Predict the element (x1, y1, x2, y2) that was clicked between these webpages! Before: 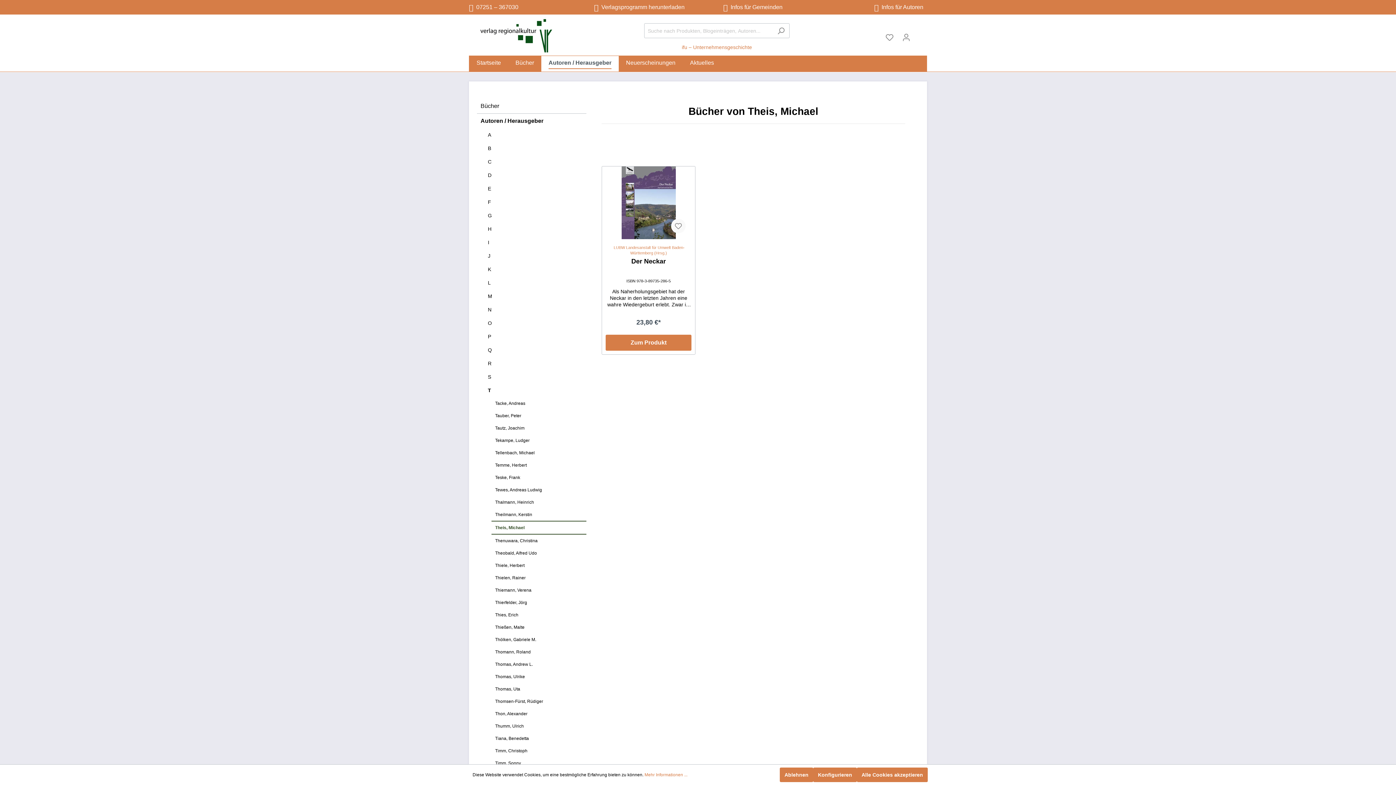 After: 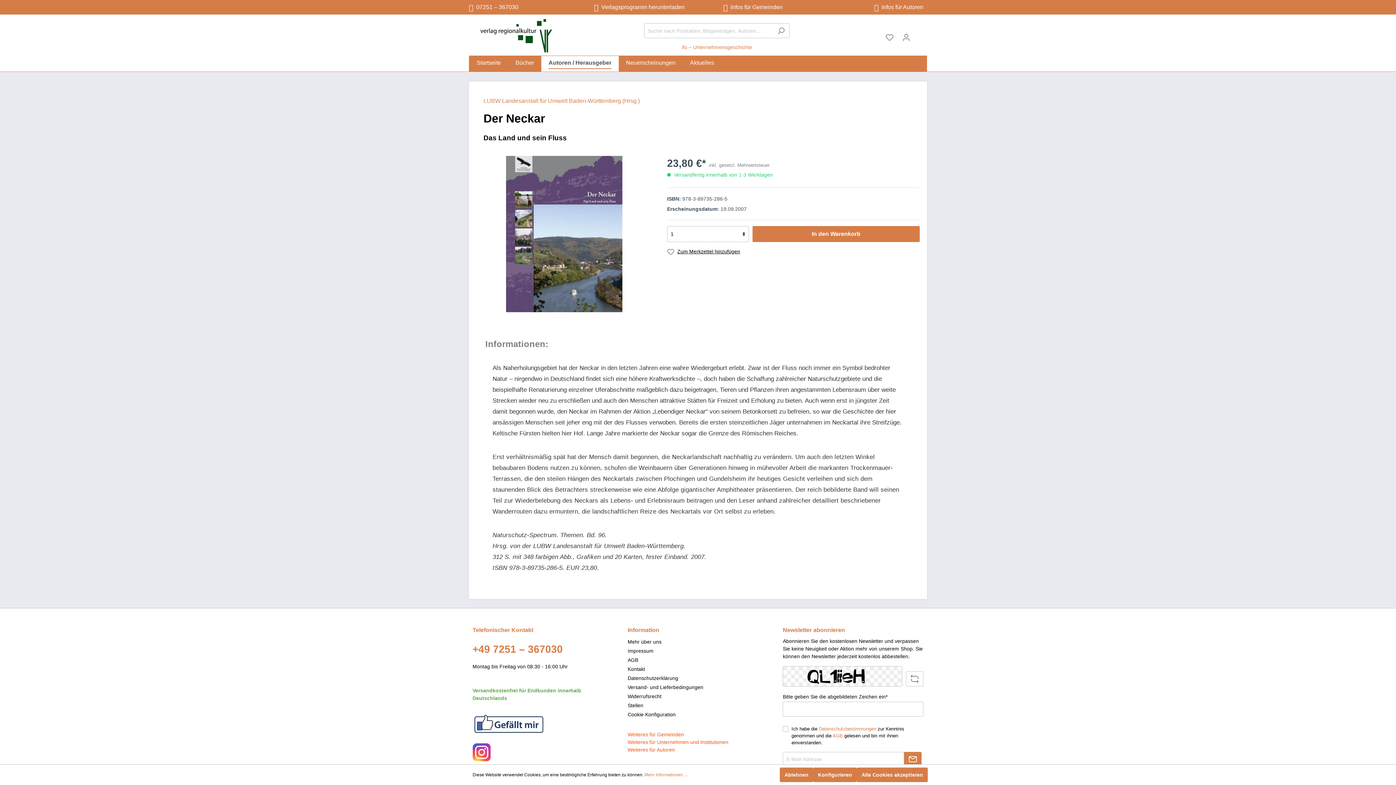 Action: bbox: (605, 166, 691, 239)